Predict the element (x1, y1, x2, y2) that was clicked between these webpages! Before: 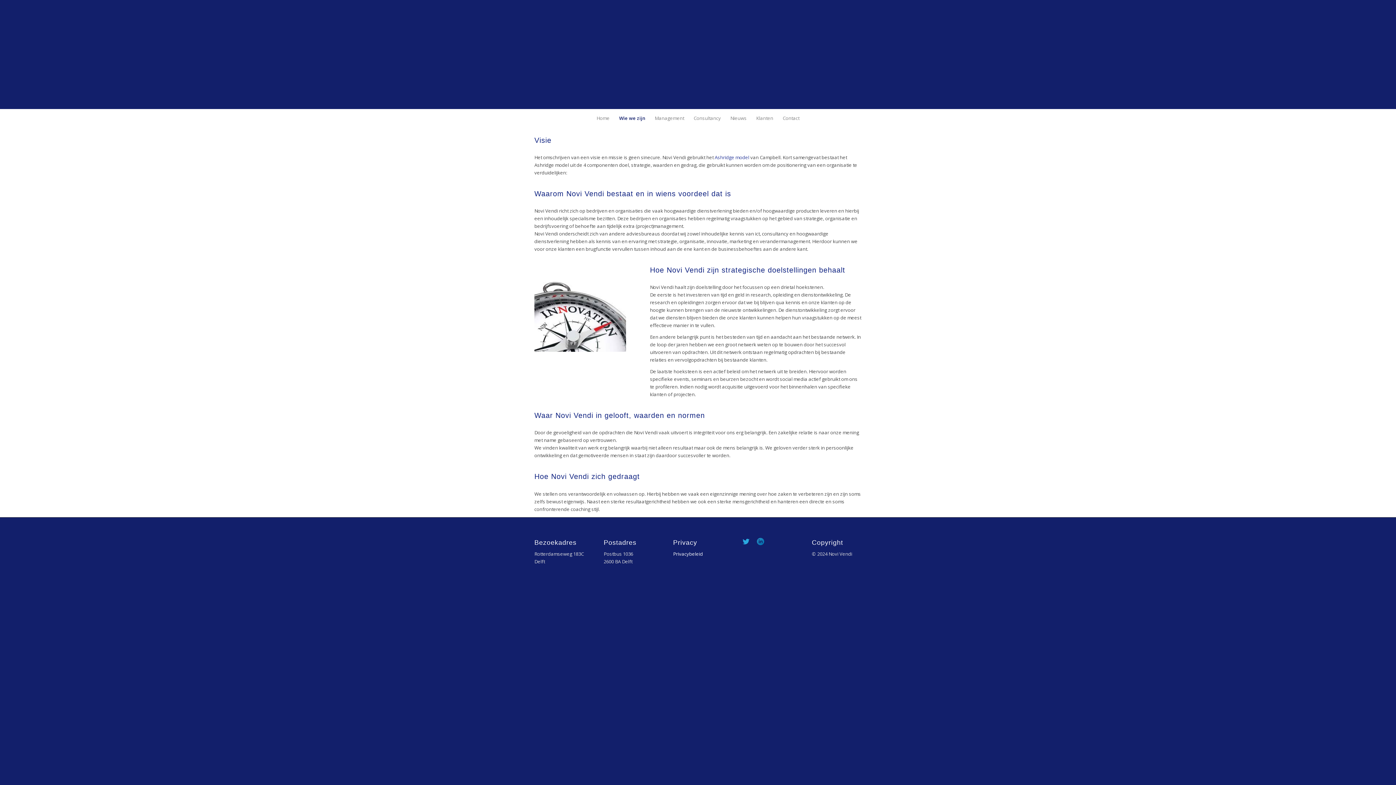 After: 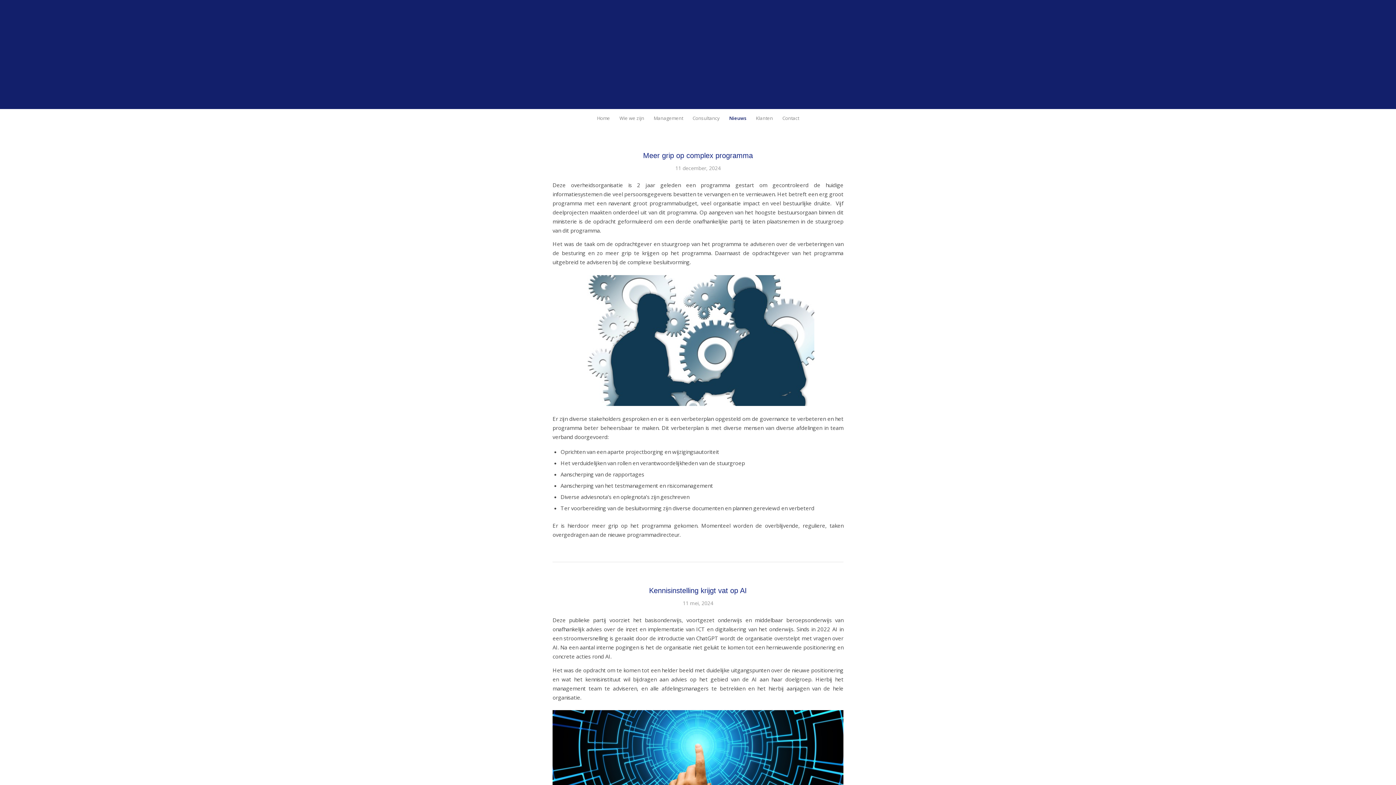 Action: label: Nieuws bbox: (725, 109, 751, 127)